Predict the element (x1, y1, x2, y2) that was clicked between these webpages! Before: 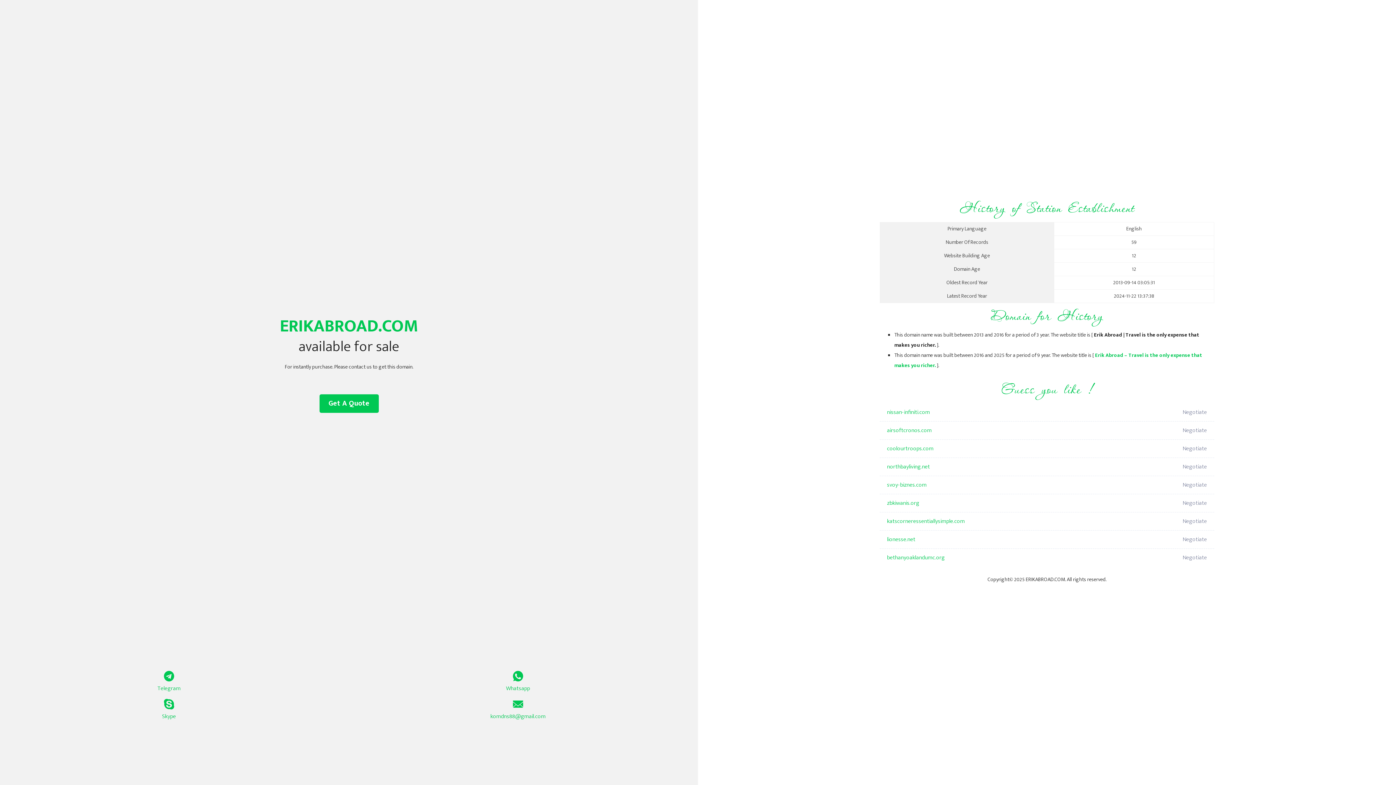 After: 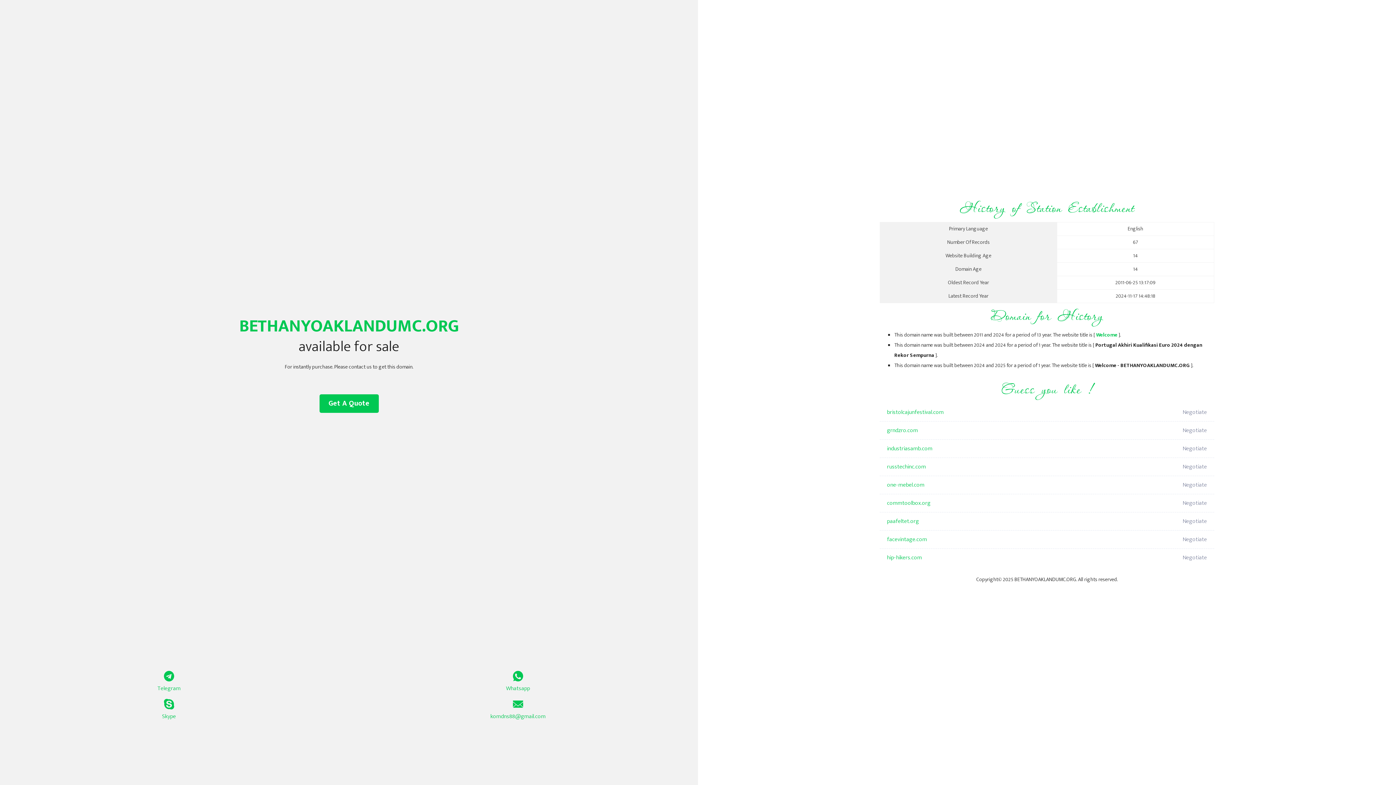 Action: bbox: (887, 549, 1098, 567) label: bethanyoaklandumc.org